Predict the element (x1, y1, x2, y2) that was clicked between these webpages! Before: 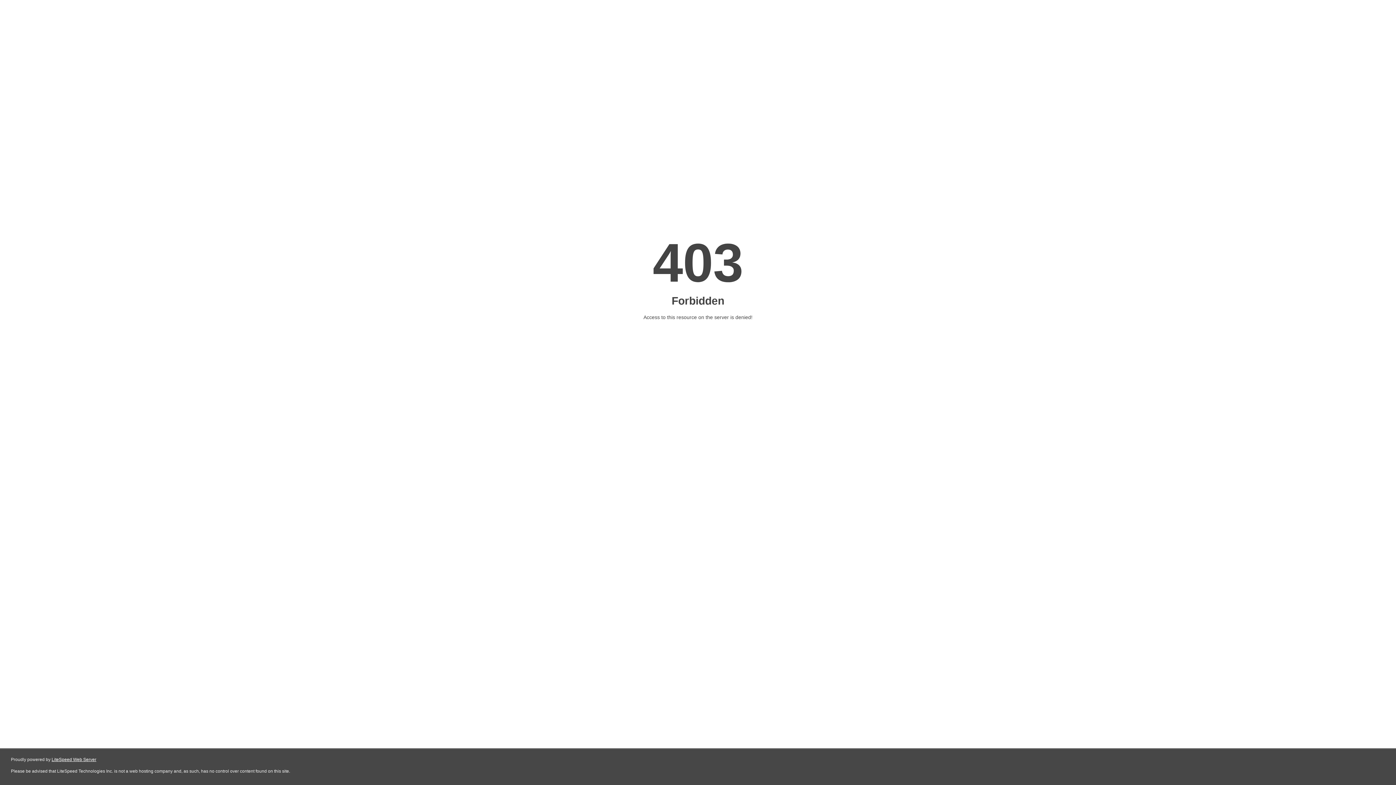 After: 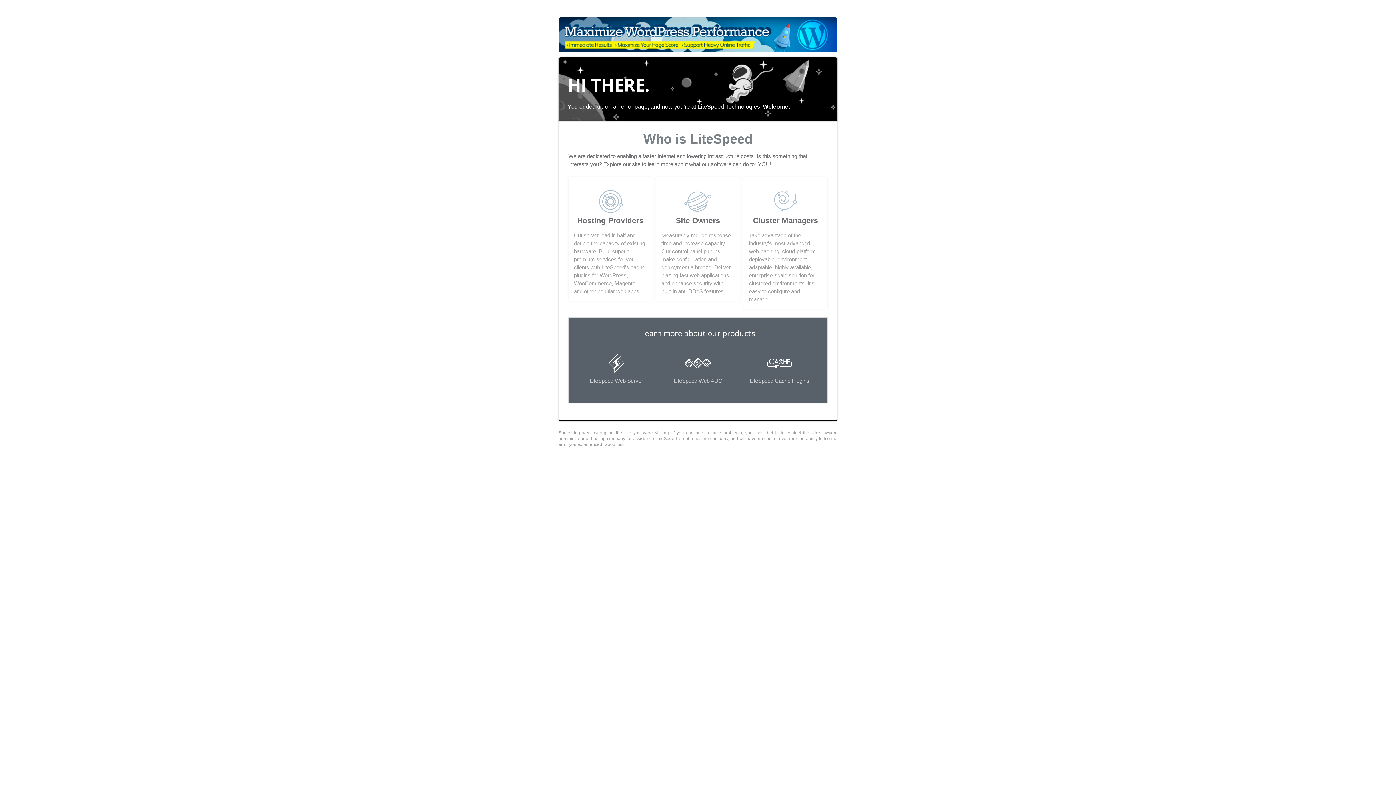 Action: label: LiteSpeed Web Server bbox: (51, 757, 96, 762)